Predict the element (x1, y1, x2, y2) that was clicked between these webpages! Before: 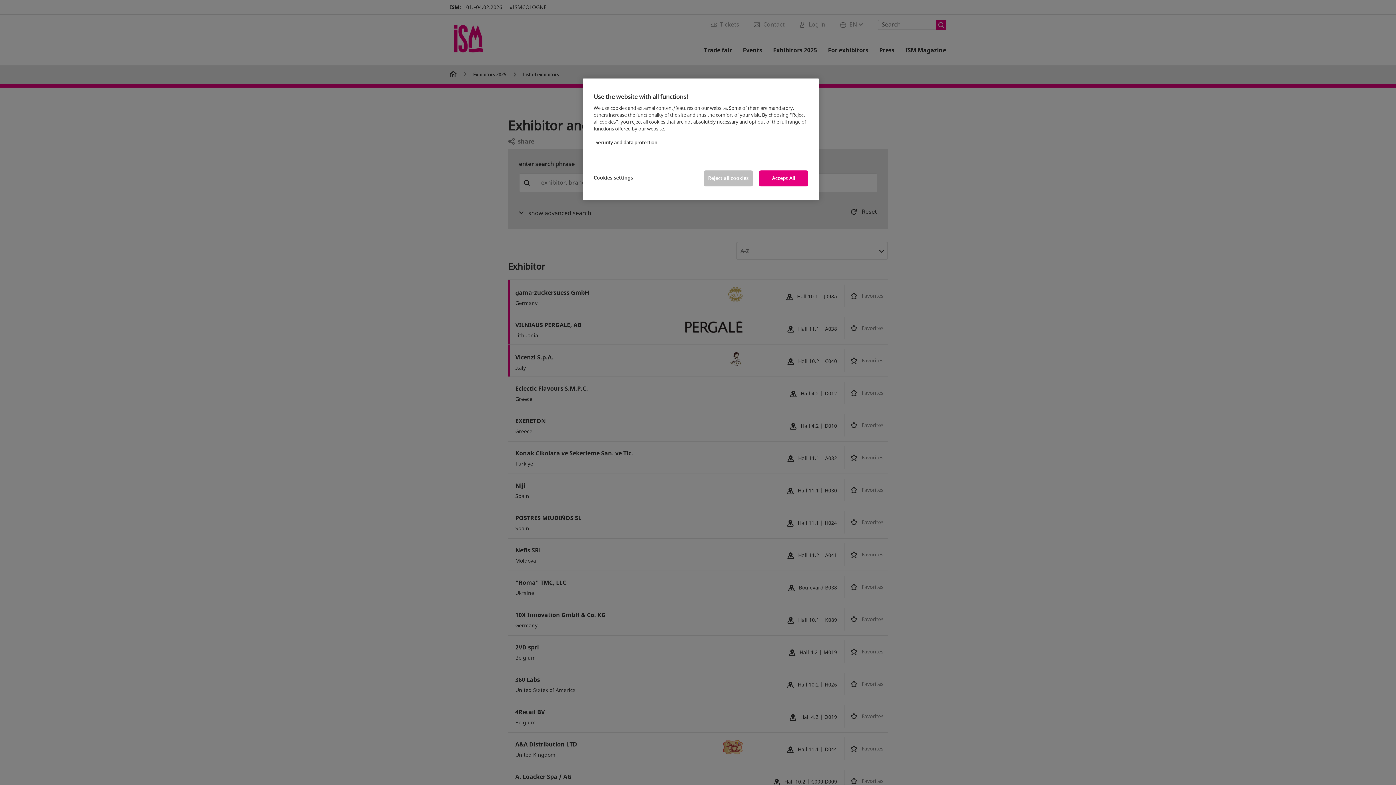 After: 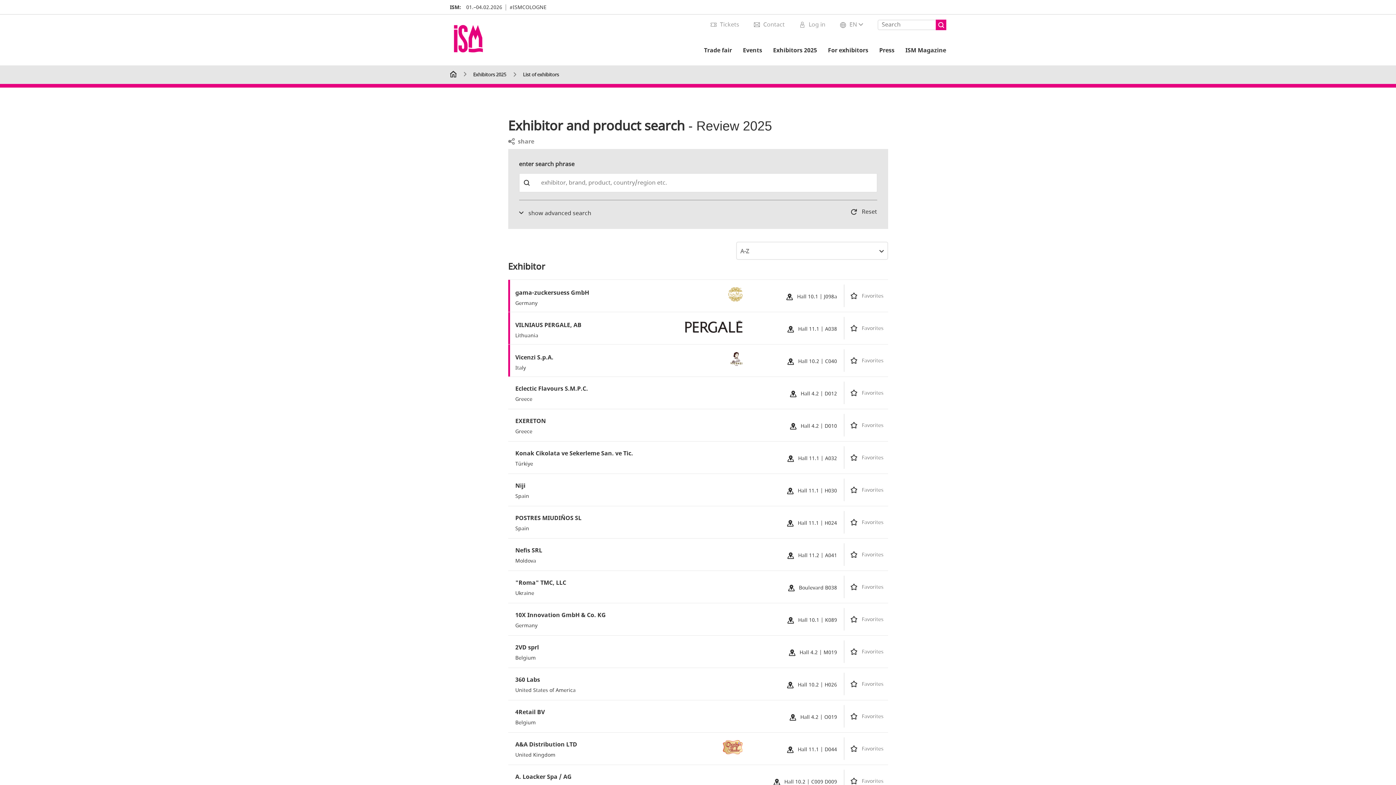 Action: bbox: (759, 170, 808, 186) label: Accept All